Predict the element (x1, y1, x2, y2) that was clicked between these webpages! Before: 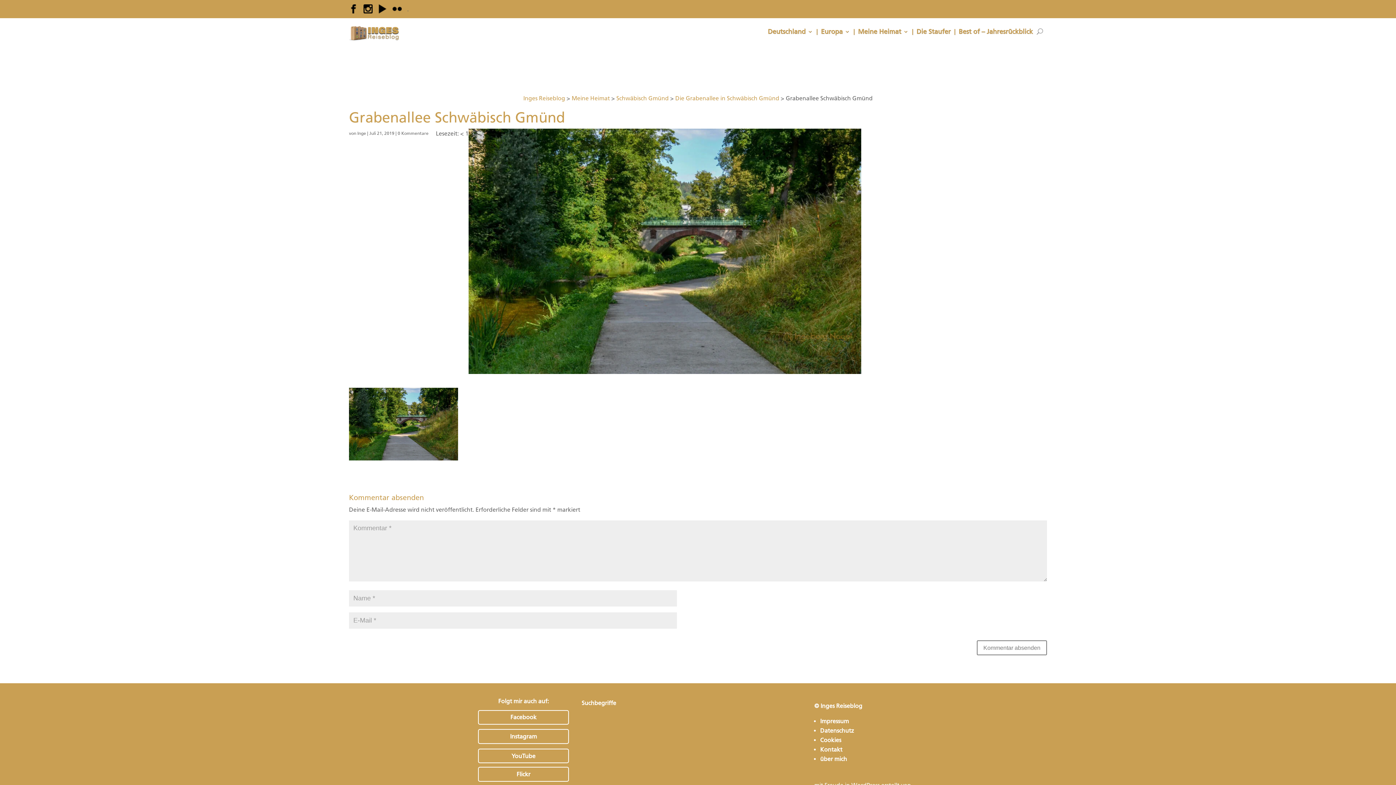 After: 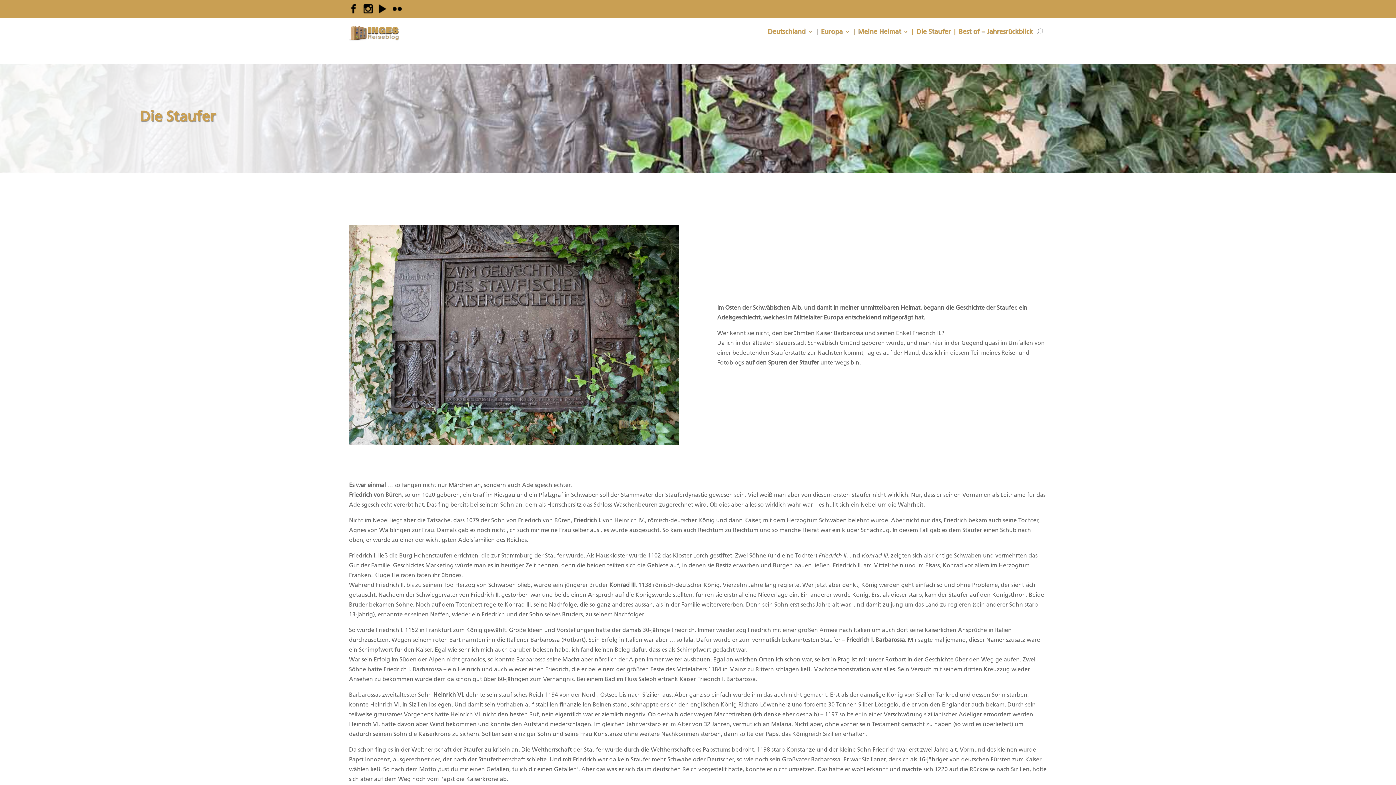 Action: label: Die Staufer bbox: (916, 28, 950, 36)